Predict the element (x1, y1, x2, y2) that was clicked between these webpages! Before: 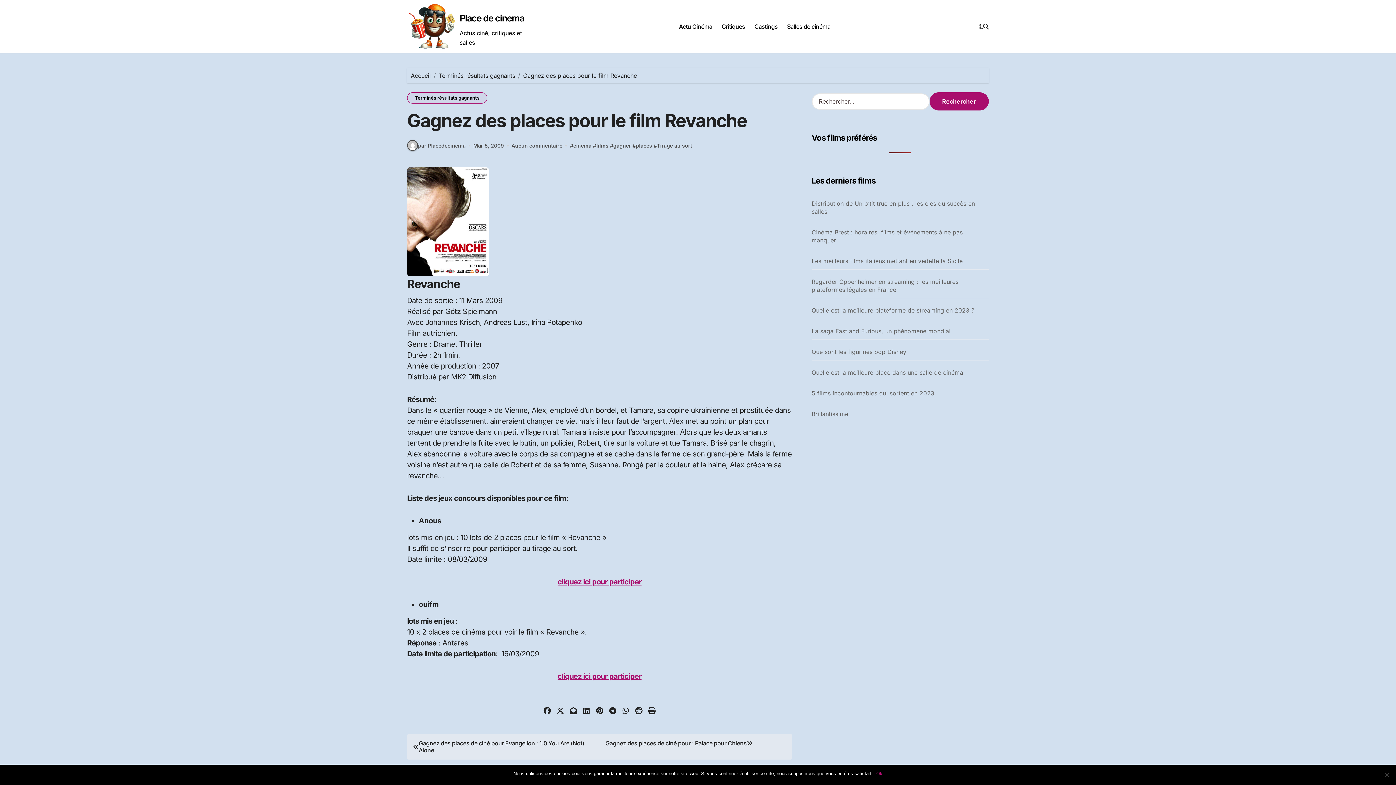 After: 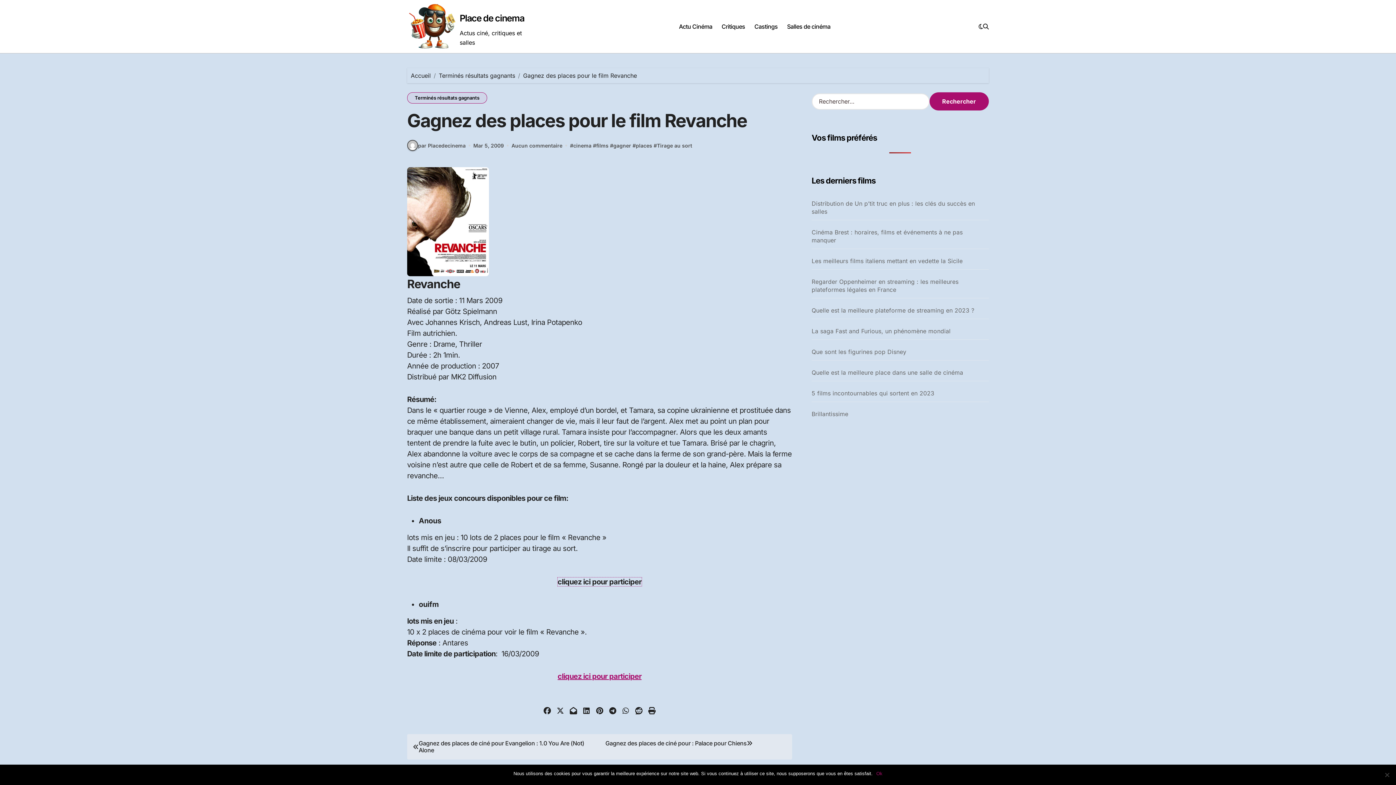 Action: label: cliquez ici pour participer bbox: (557, 577, 641, 586)